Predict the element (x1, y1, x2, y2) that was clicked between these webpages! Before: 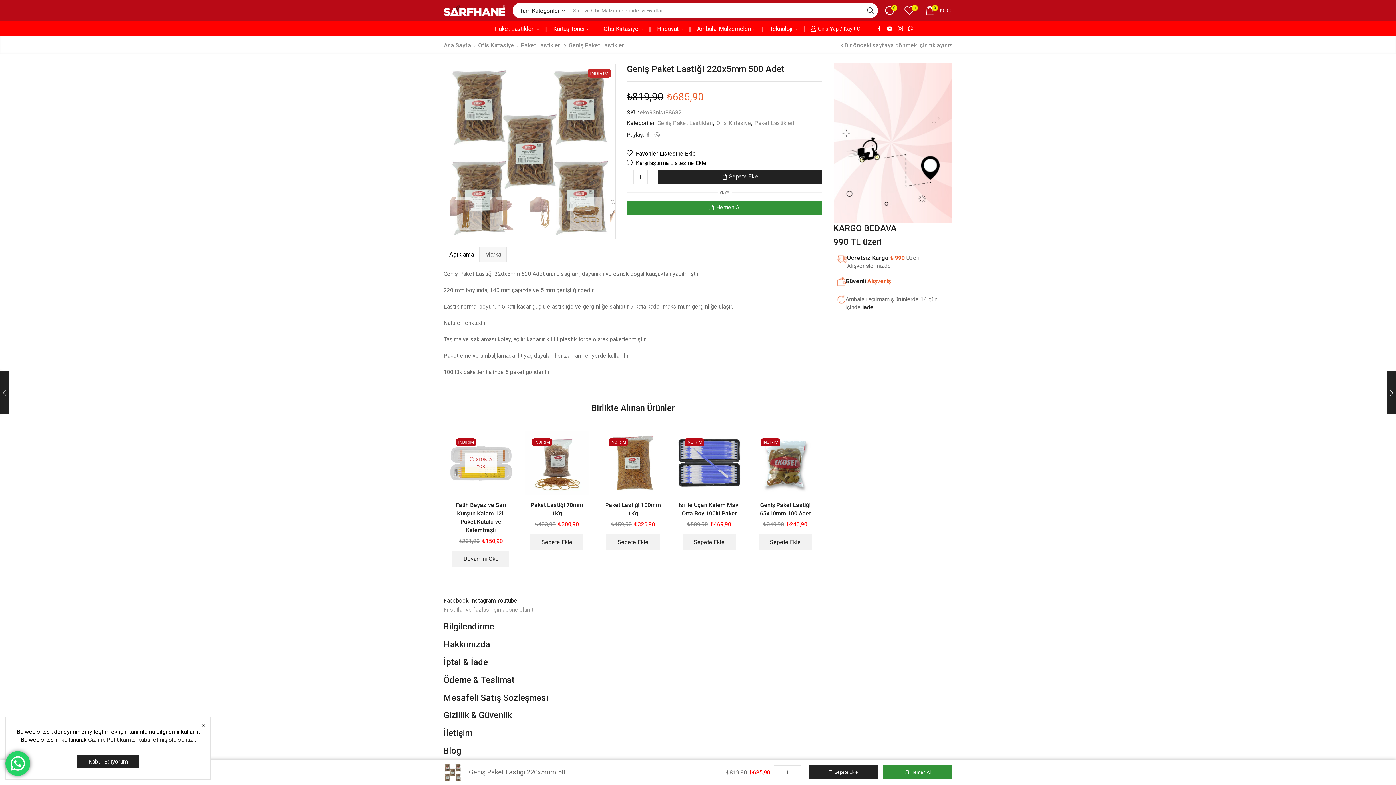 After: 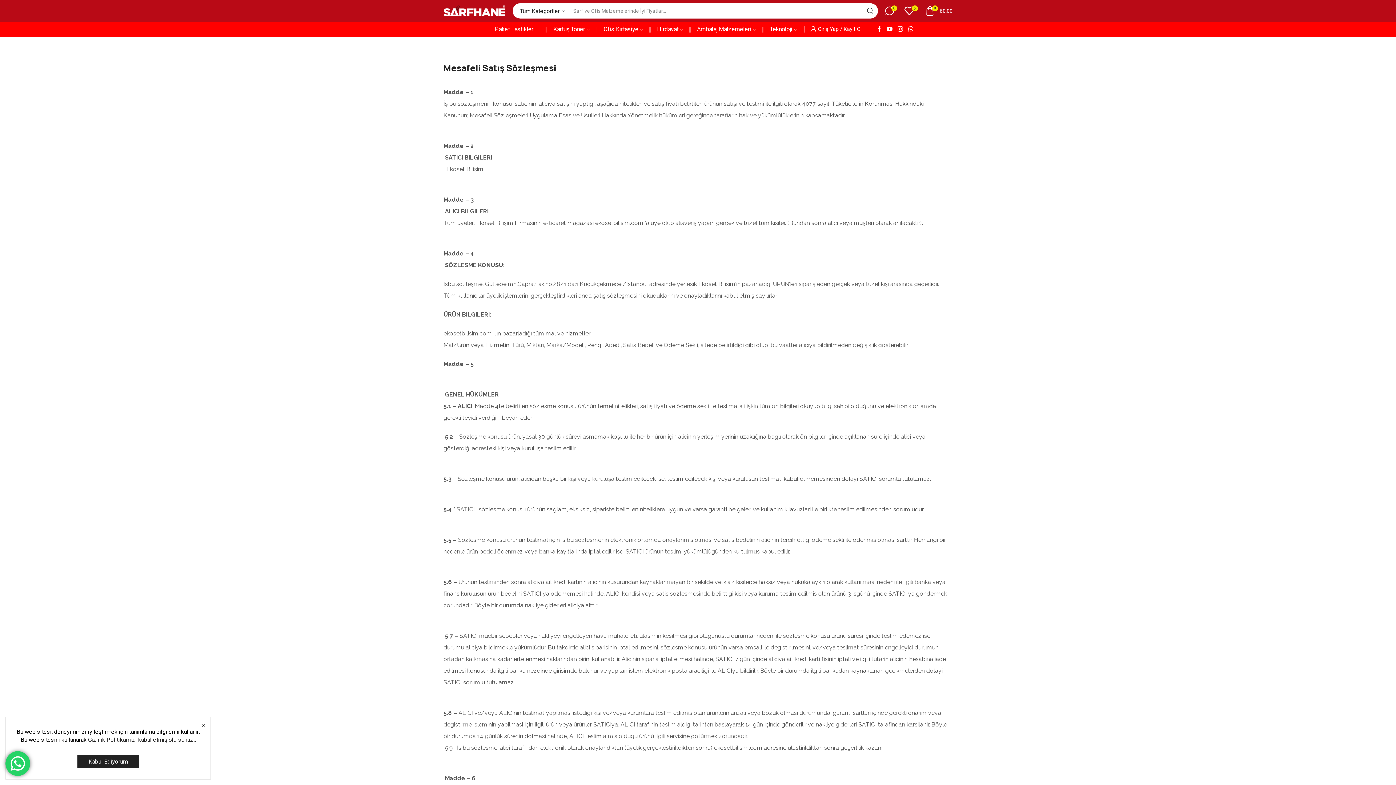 Action: label: Mesafeli Satış Sözleşmesi bbox: (443, 690, 548, 708)